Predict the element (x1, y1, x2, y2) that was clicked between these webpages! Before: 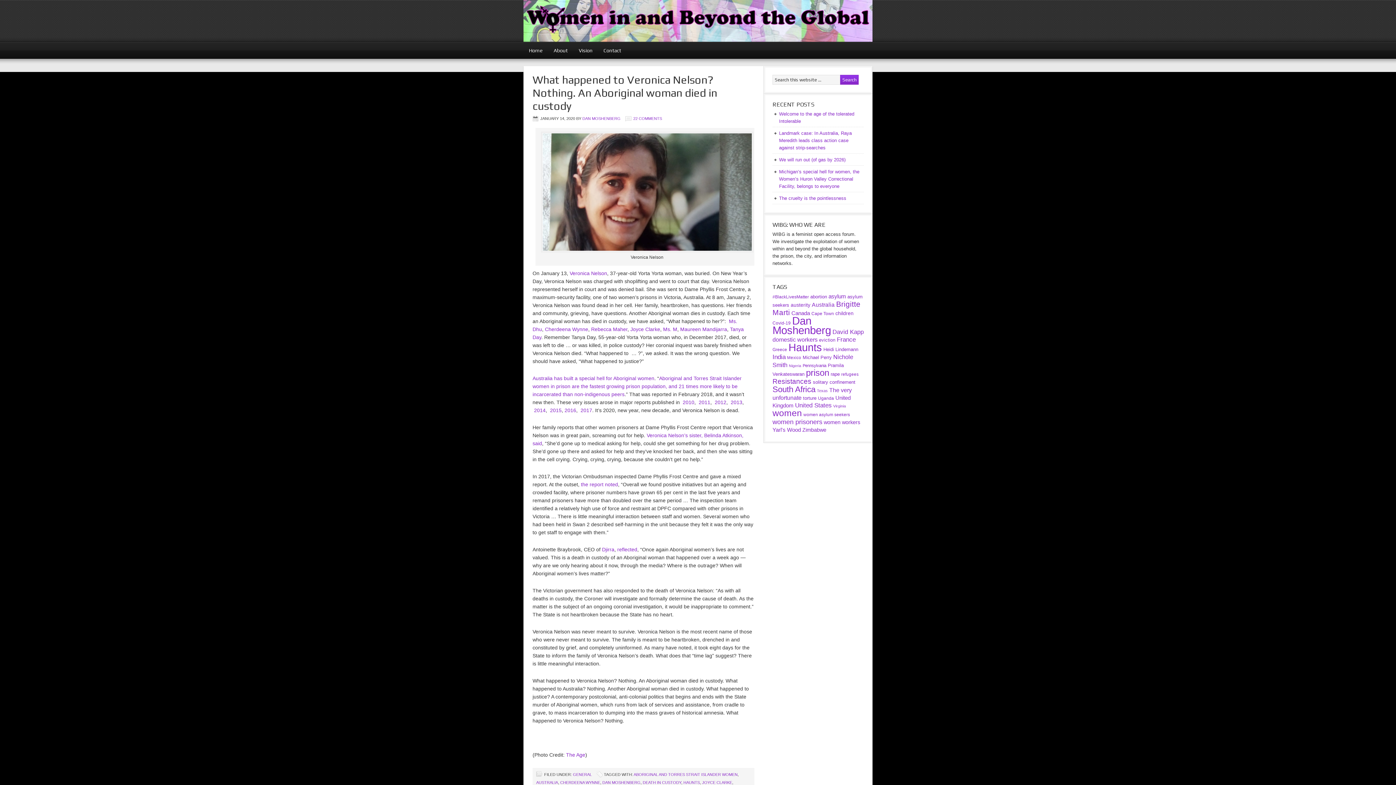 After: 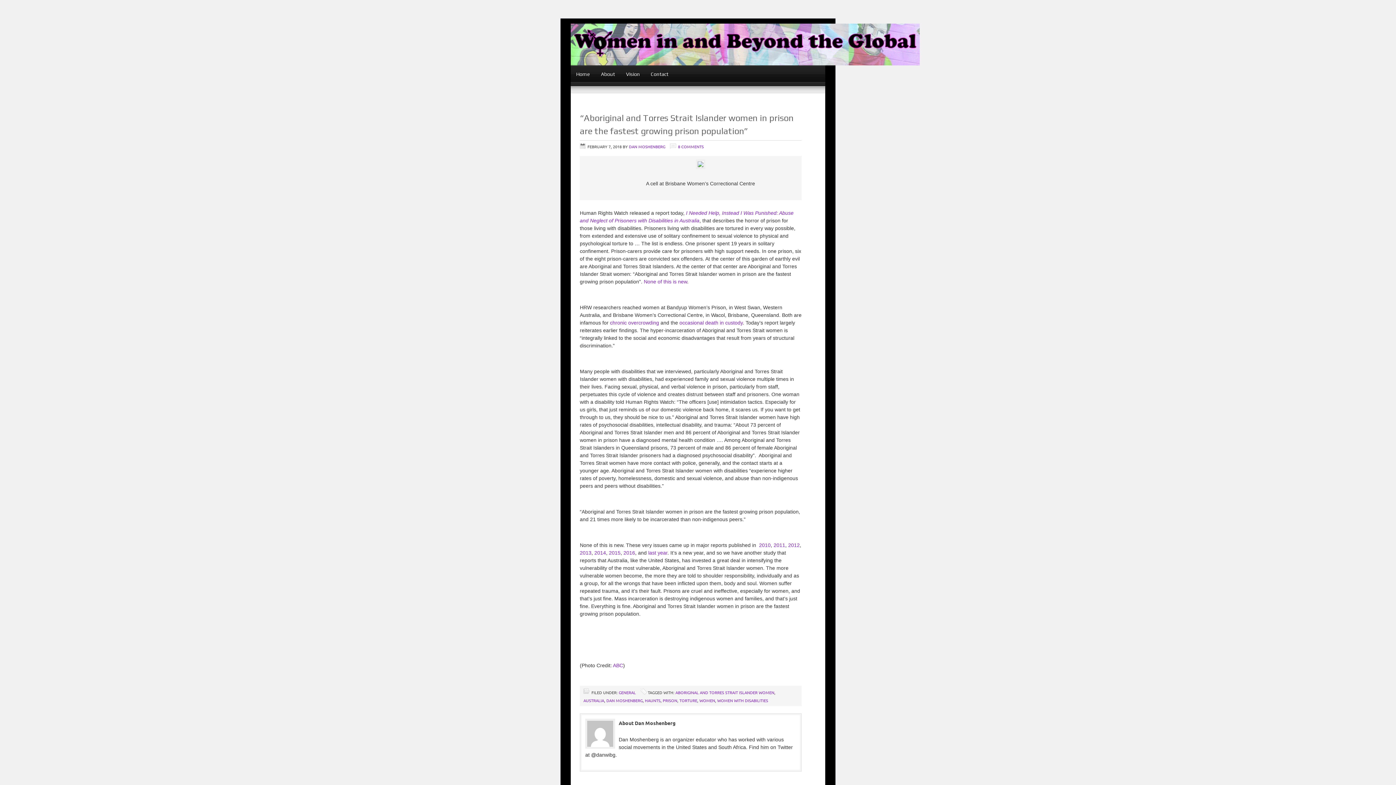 Action: label: Aboriginal and Torres Strait Islander women in prison are the fastest growing prison population, and 21 times more likely to be incarcerated than non-indigenous peers bbox: (532, 375, 741, 397)